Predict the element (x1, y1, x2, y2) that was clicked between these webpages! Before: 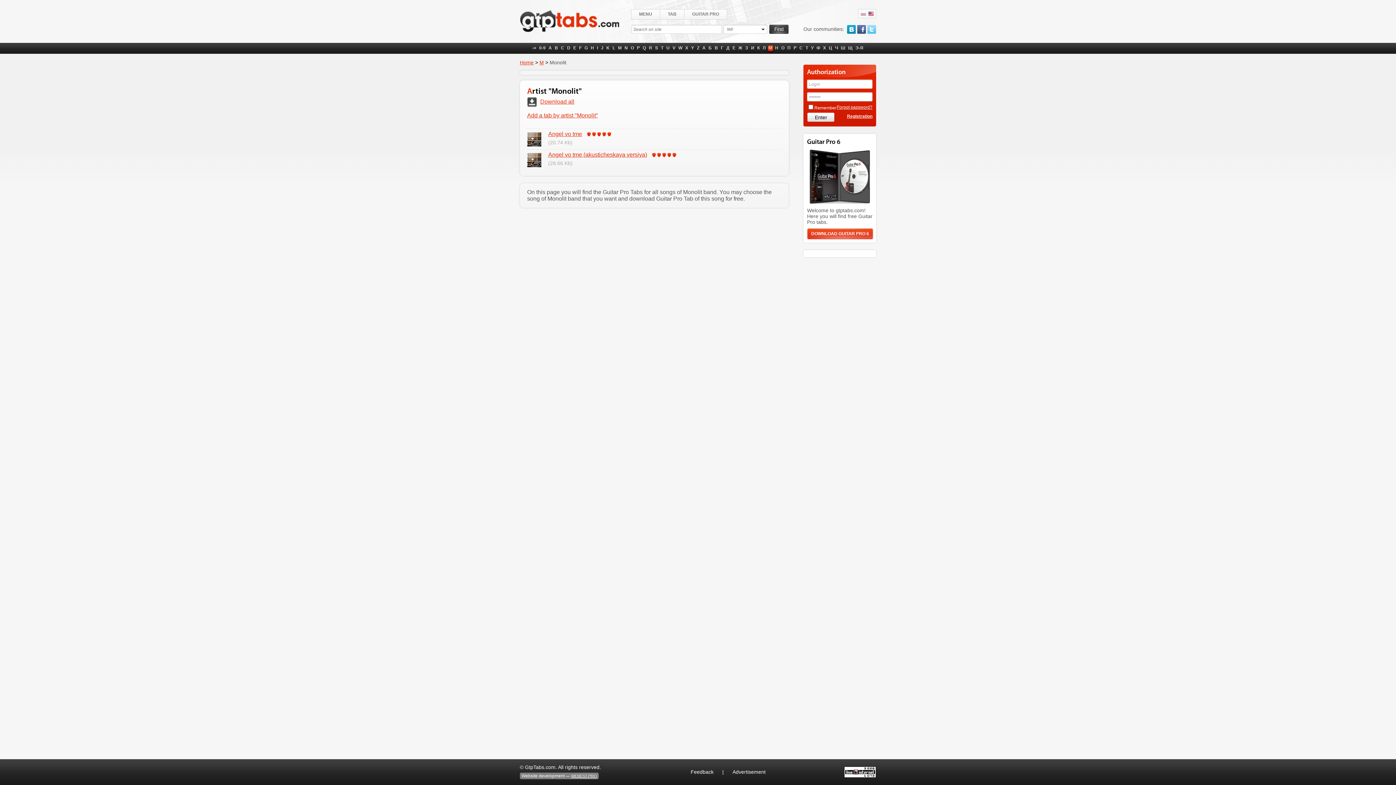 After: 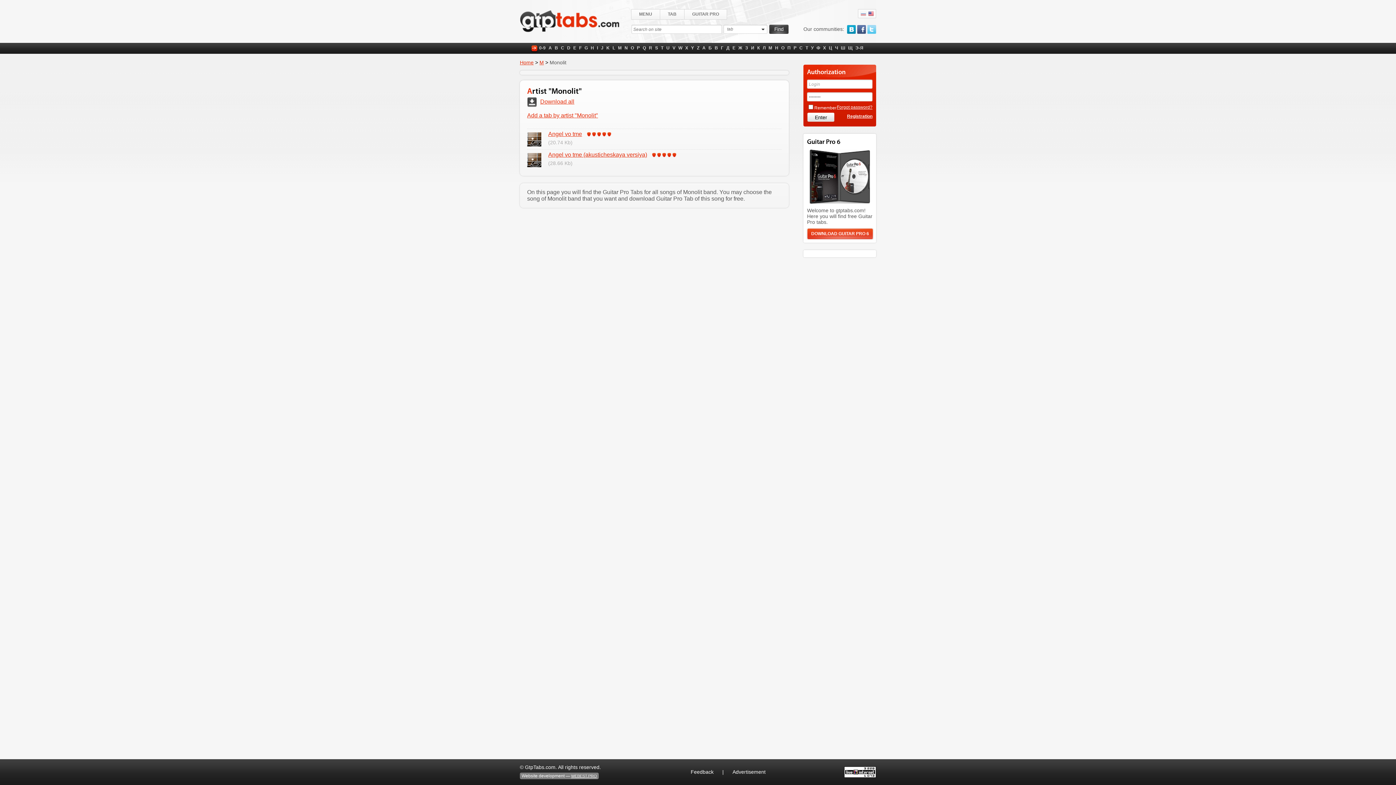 Action: label: -> bbox: (531, 45, 537, 51)